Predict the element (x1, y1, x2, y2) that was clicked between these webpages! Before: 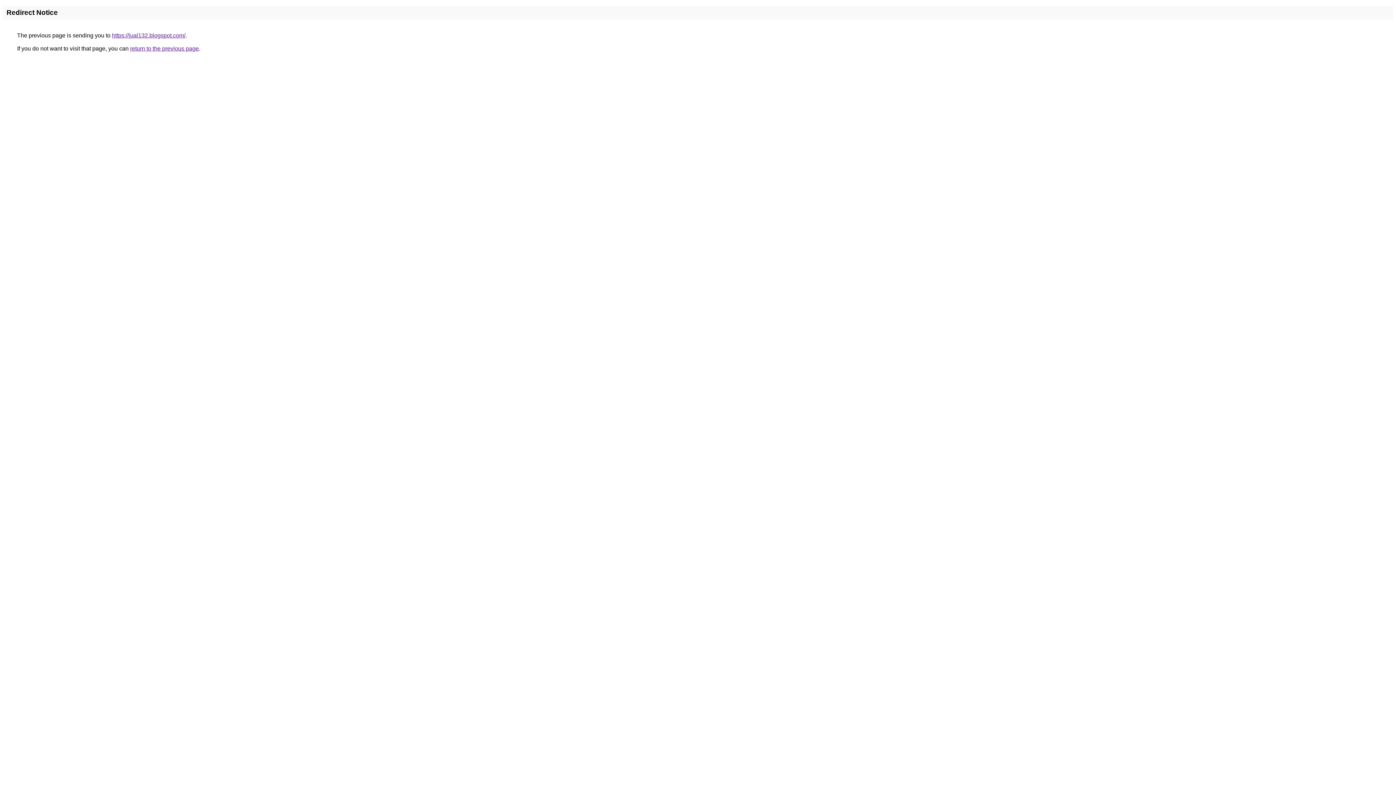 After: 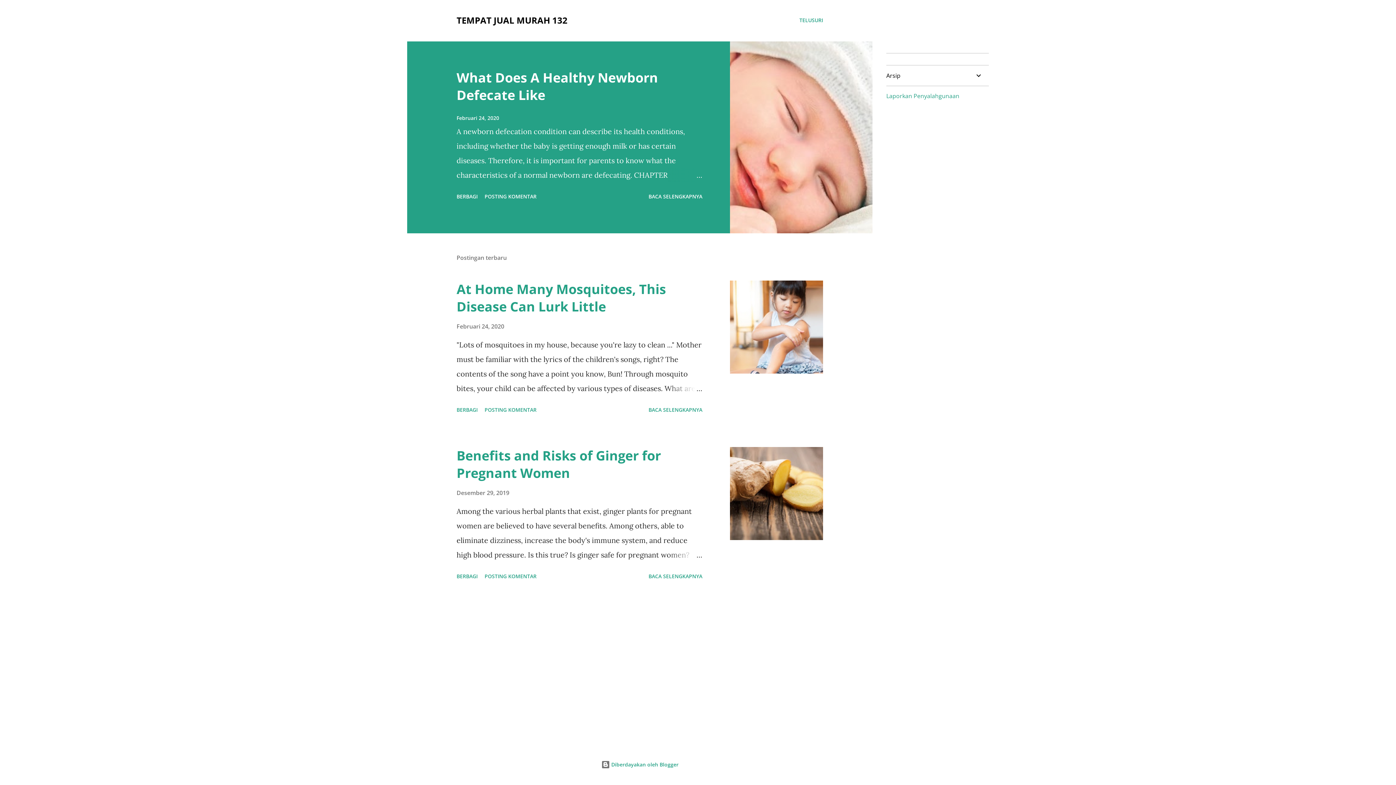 Action: label: https://jual132.blogspot.com/ bbox: (112, 32, 185, 38)